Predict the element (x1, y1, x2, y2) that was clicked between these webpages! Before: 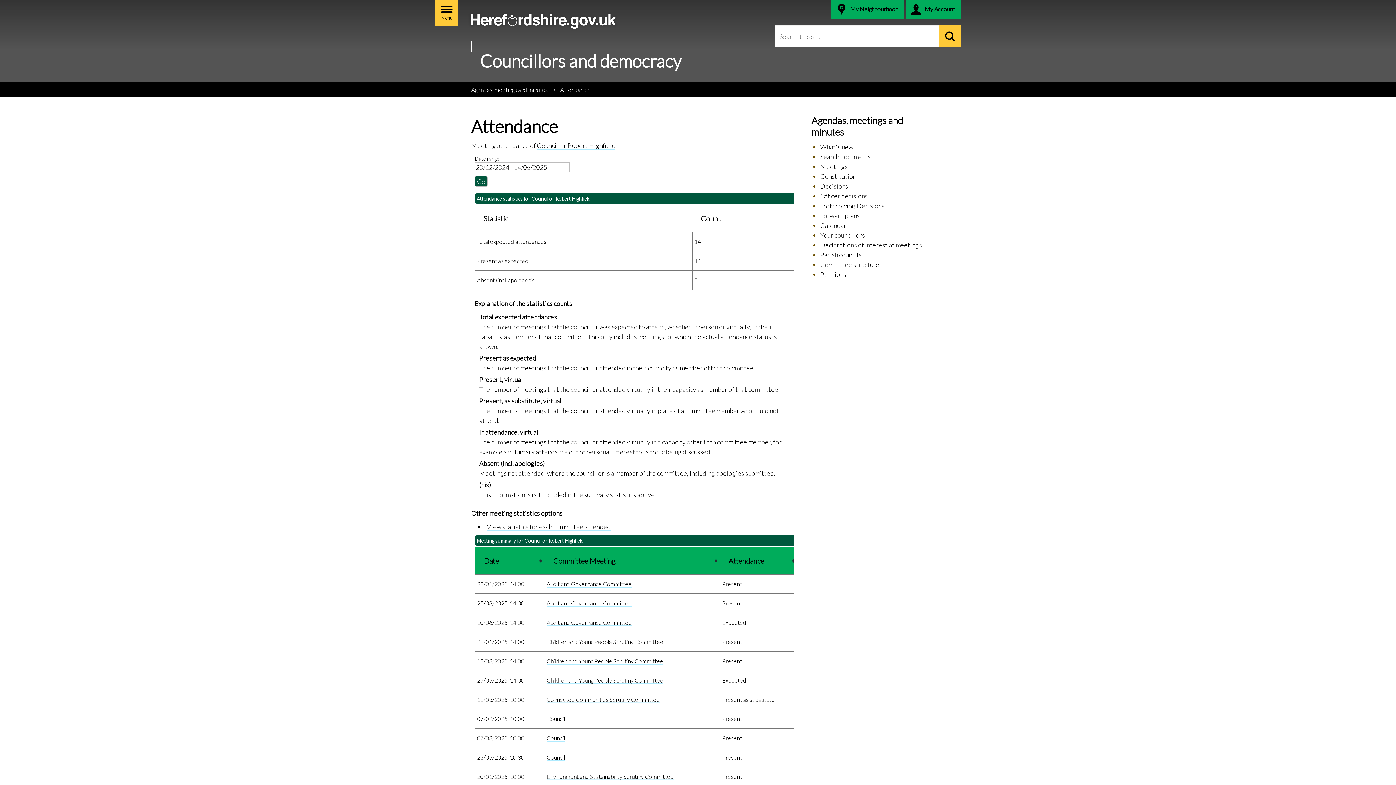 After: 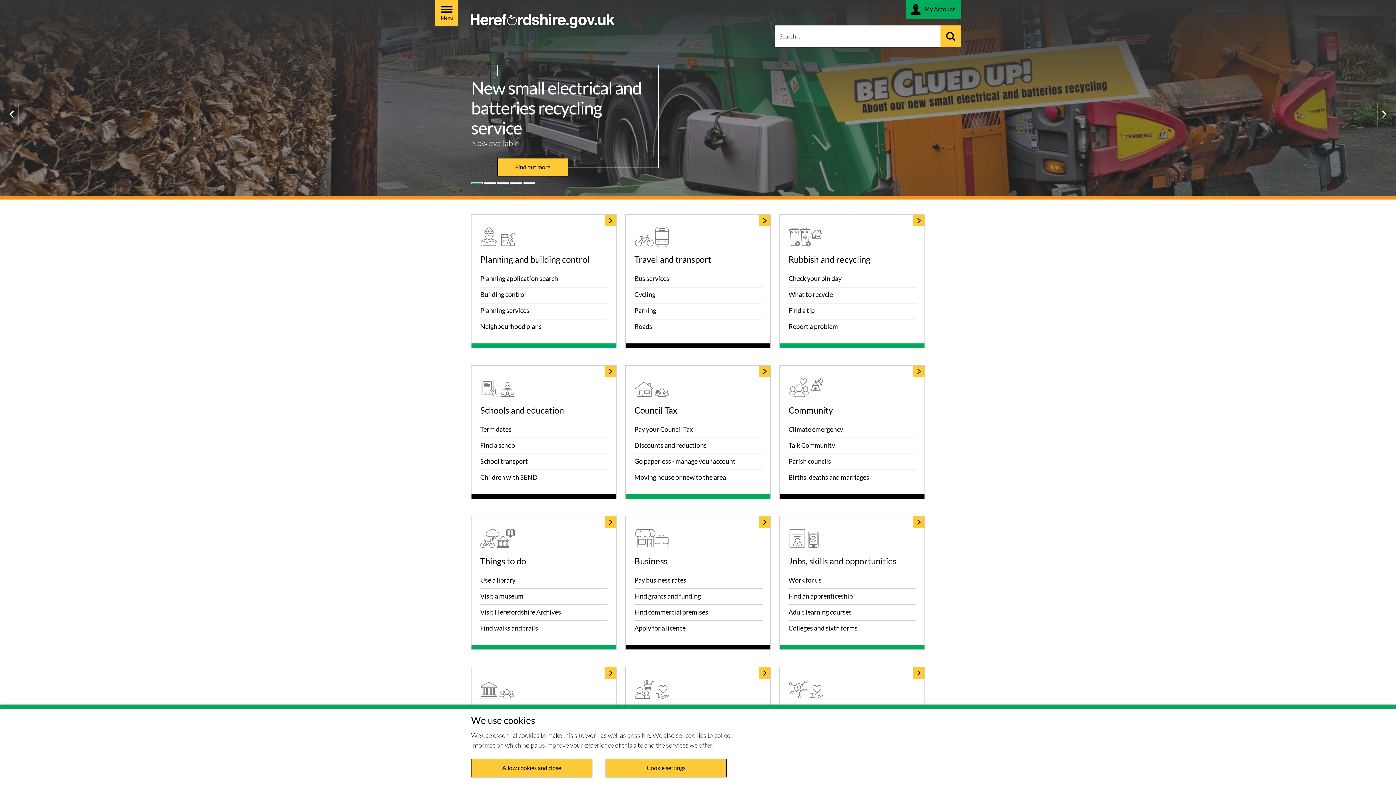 Action: bbox: (464, 0, 622, 35) label: Herefordshire